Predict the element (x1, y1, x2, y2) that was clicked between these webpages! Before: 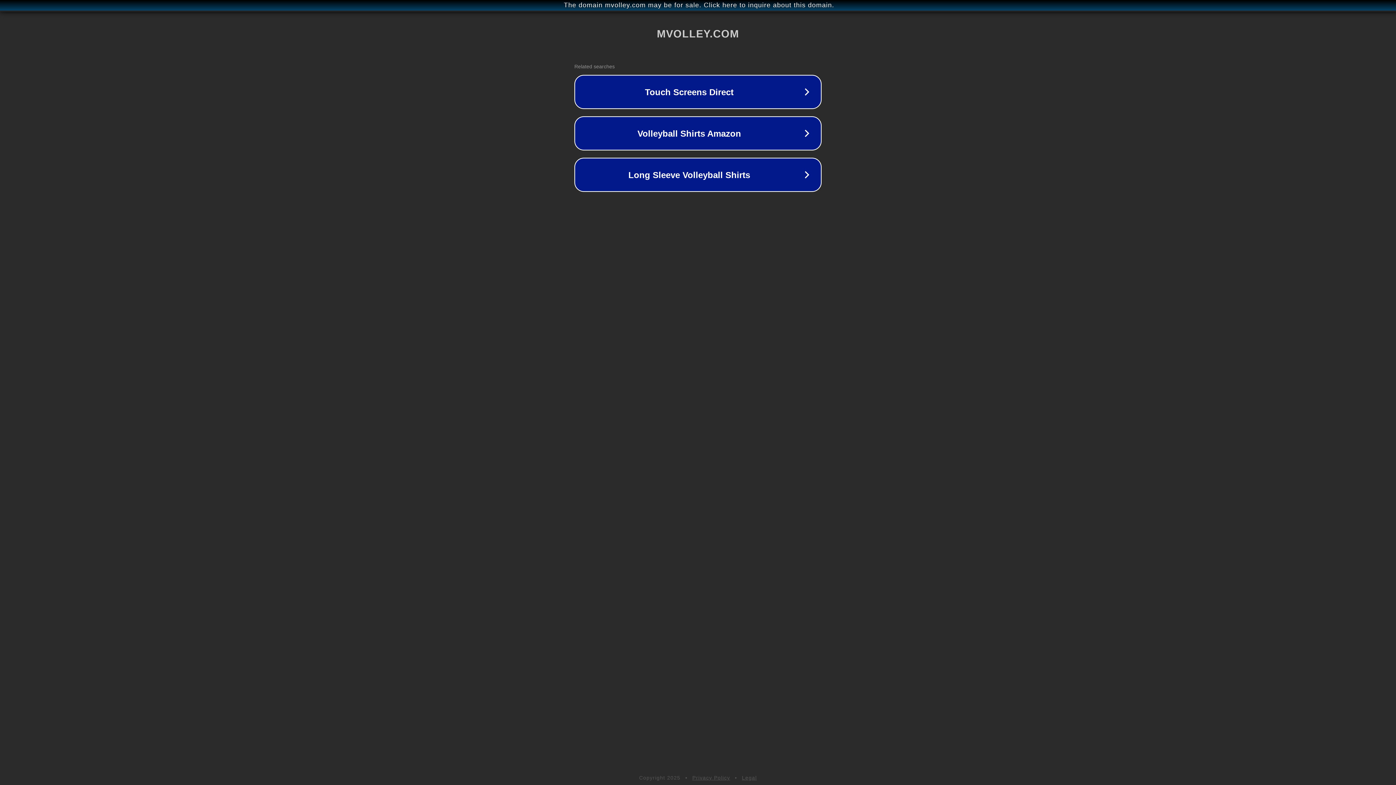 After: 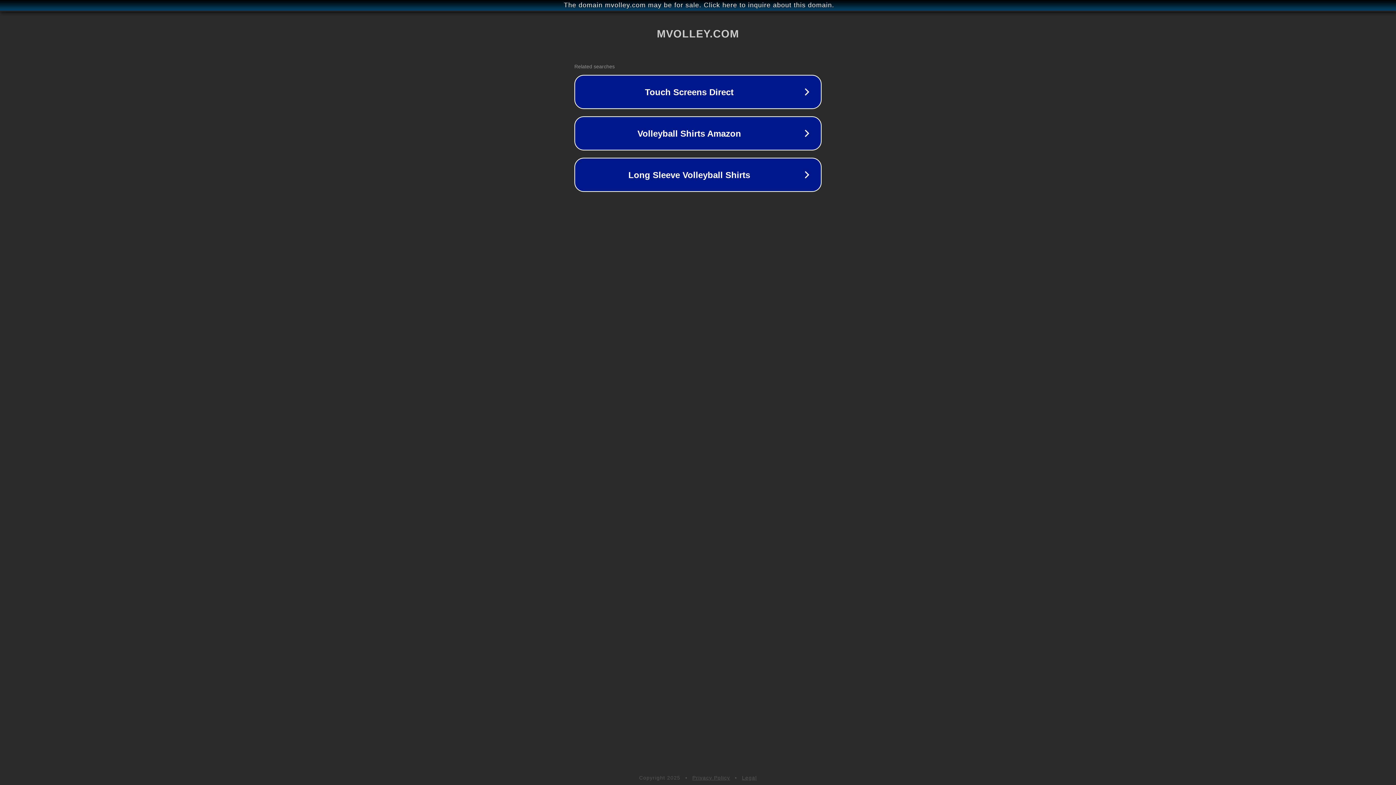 Action: label: Legal bbox: (742, 775, 757, 781)